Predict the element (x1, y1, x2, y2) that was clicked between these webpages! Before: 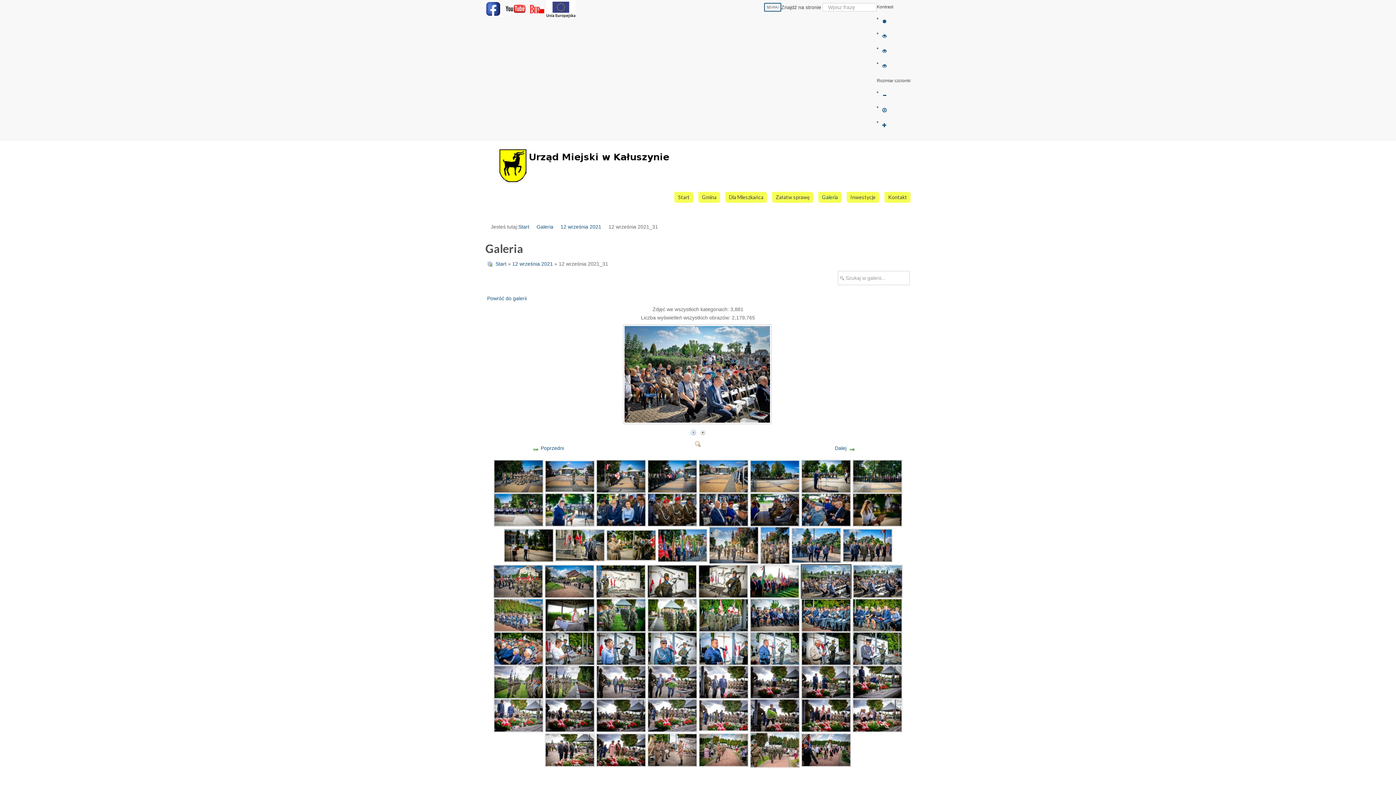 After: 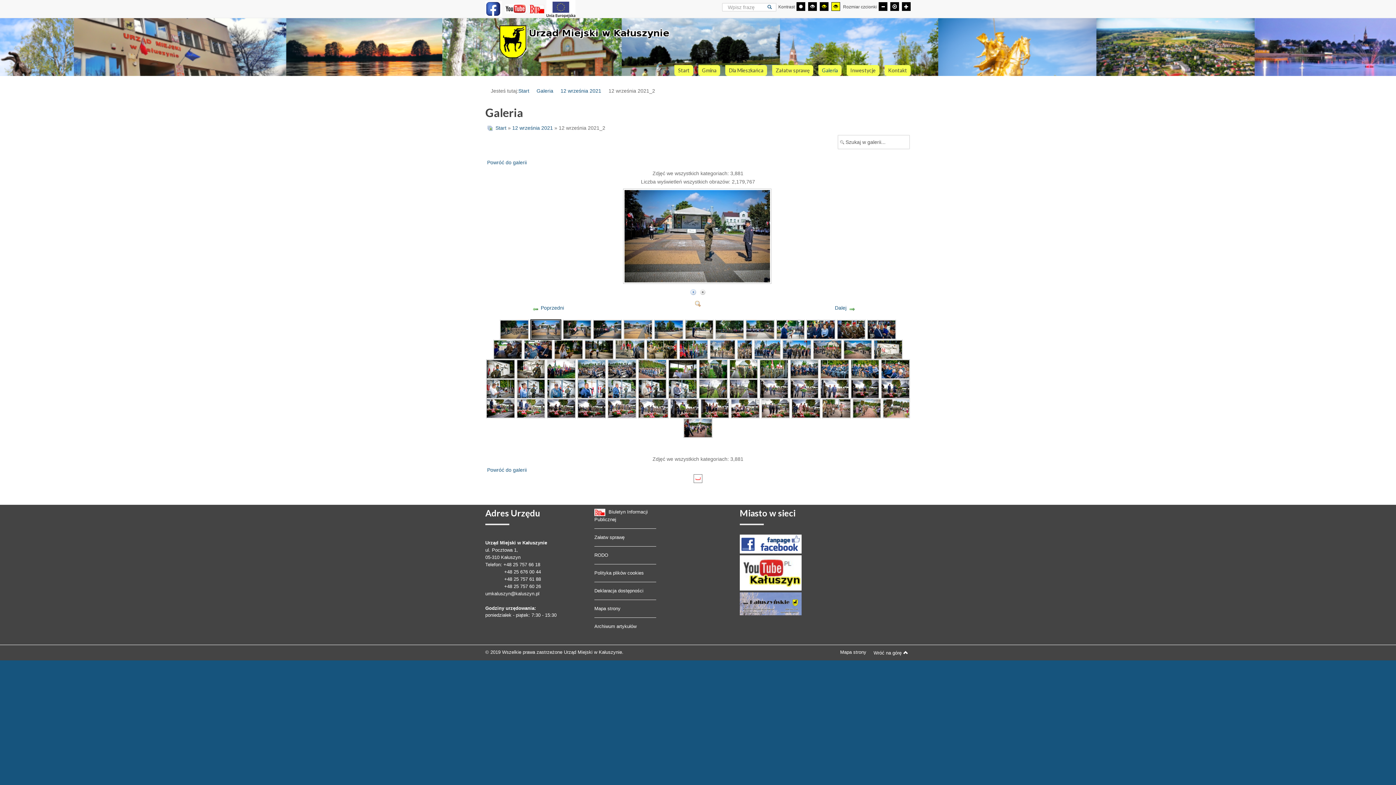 Action: bbox: (545, 473, 594, 479)